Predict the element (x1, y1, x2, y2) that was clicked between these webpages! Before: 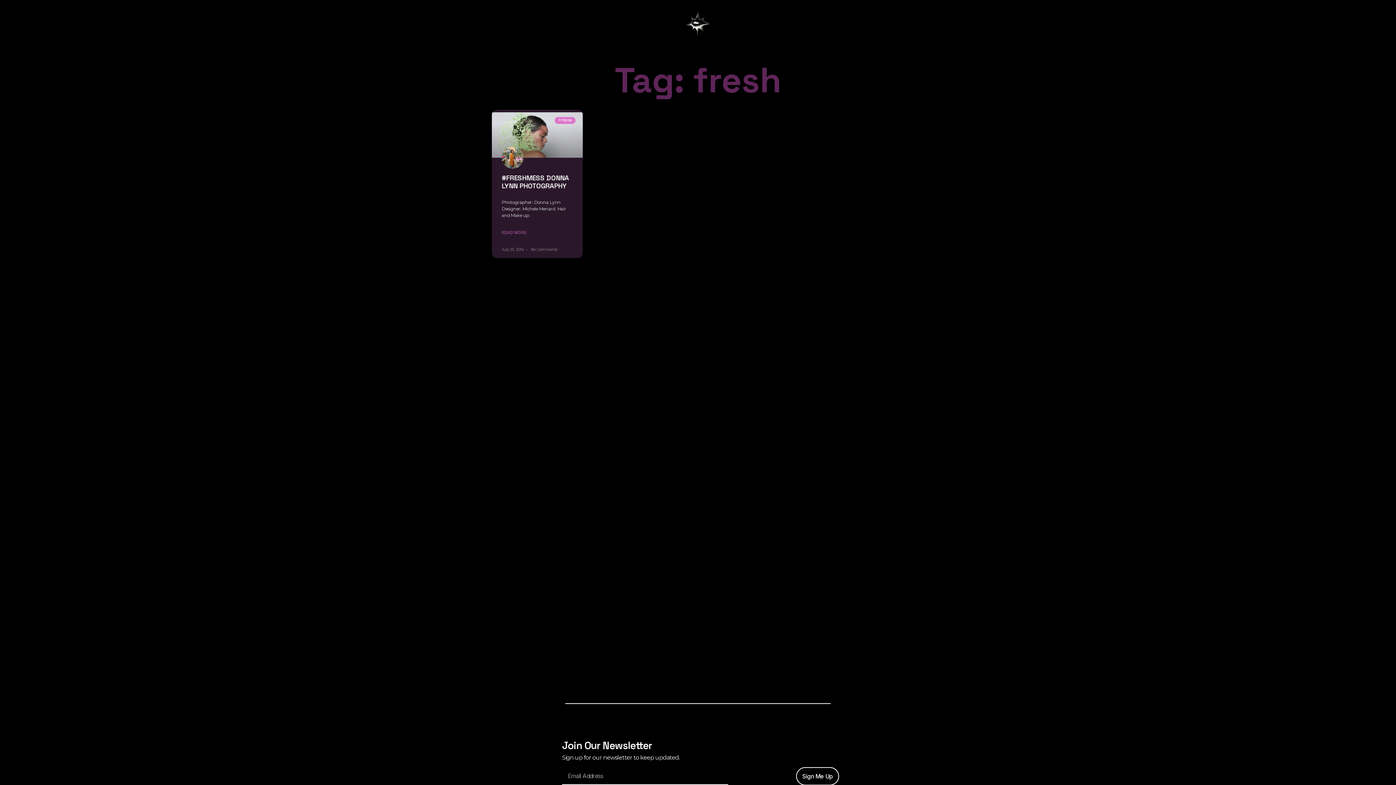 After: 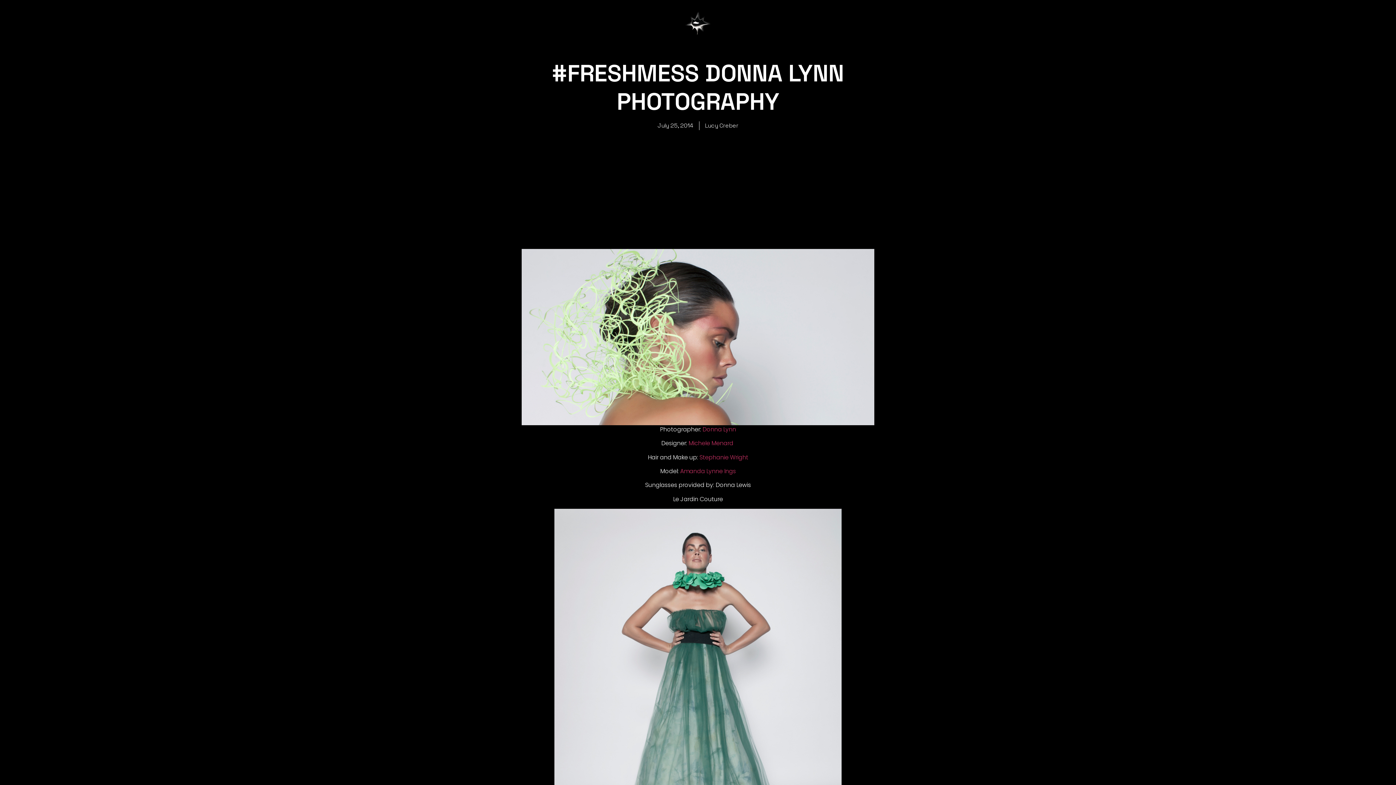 Action: bbox: (492, 112, 582, 157)